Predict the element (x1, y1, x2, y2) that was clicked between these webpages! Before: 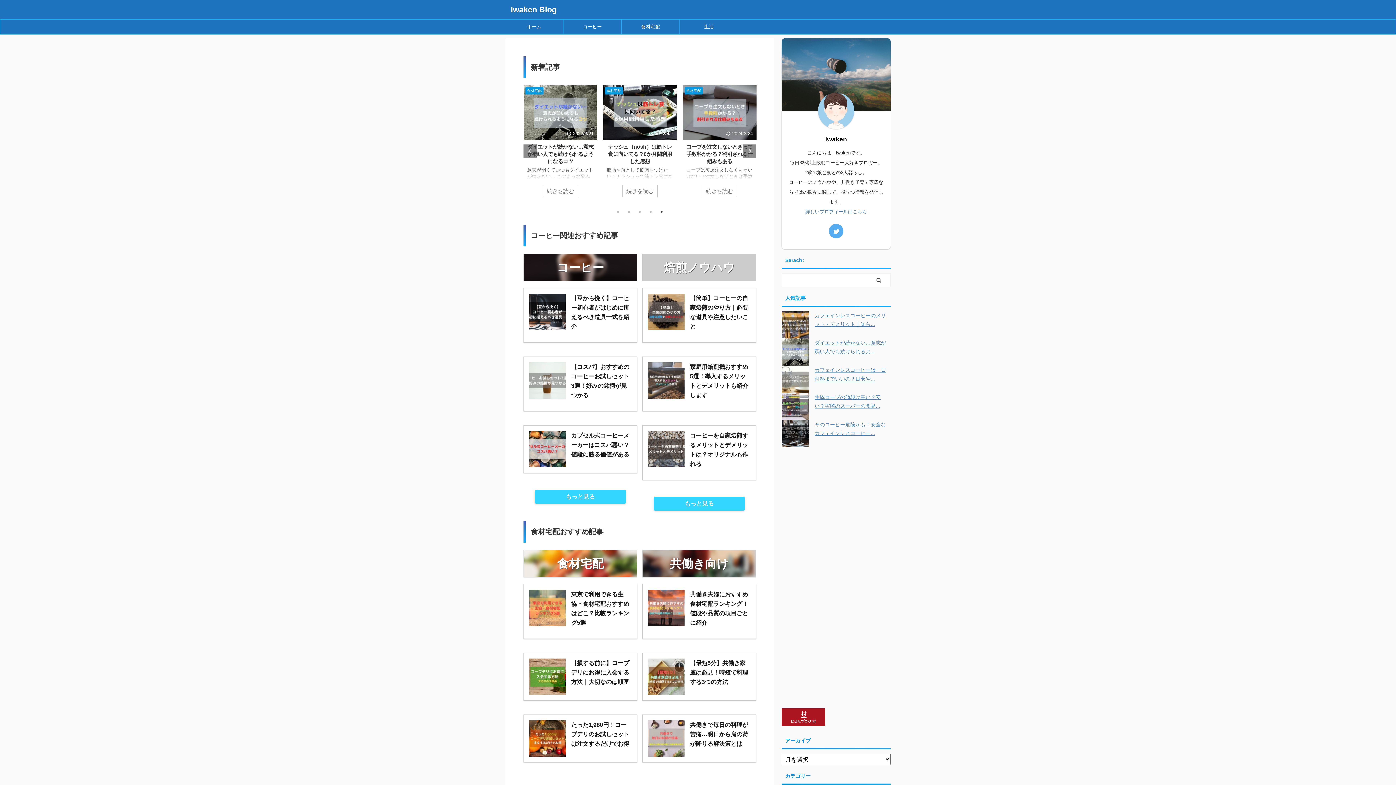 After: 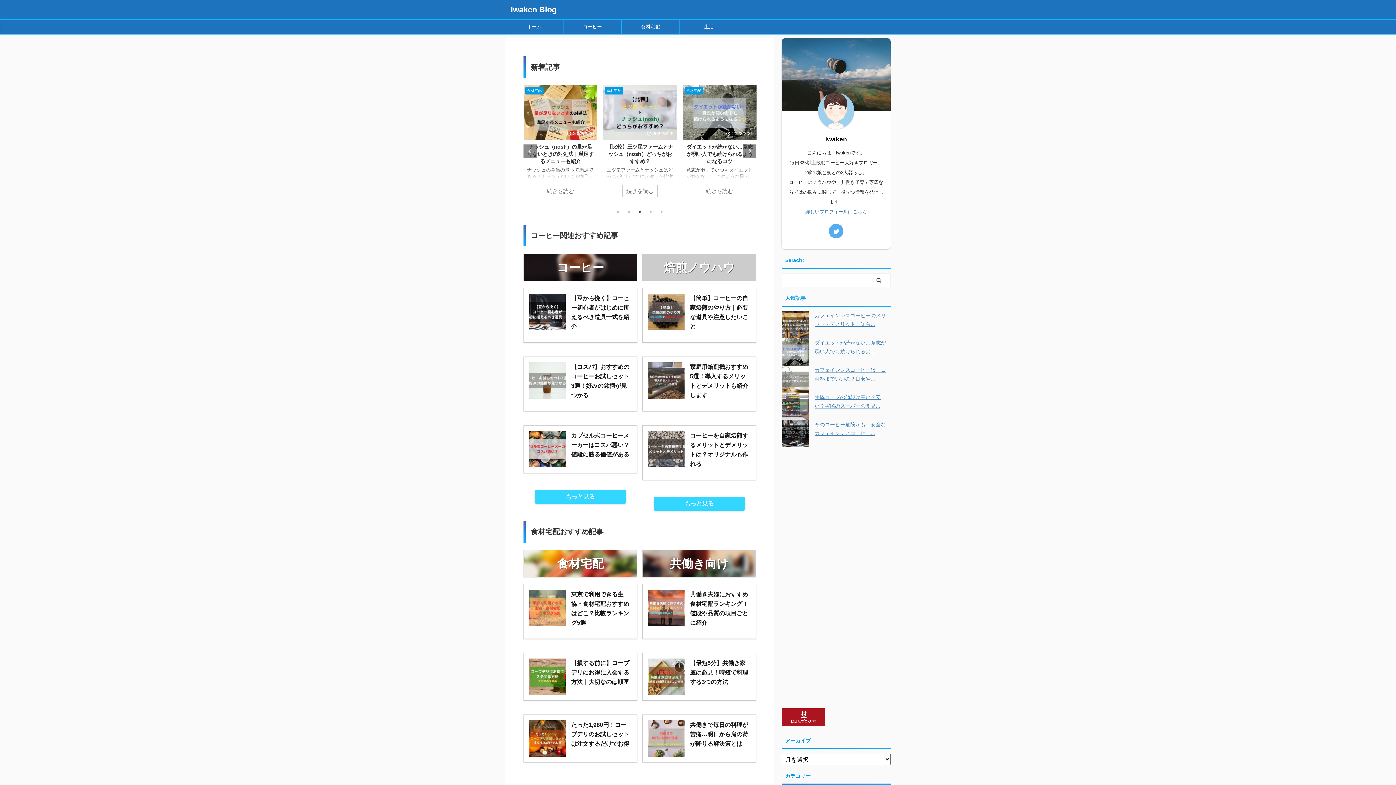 Action: bbox: (636, 208, 643, 215) label: 3 of 2